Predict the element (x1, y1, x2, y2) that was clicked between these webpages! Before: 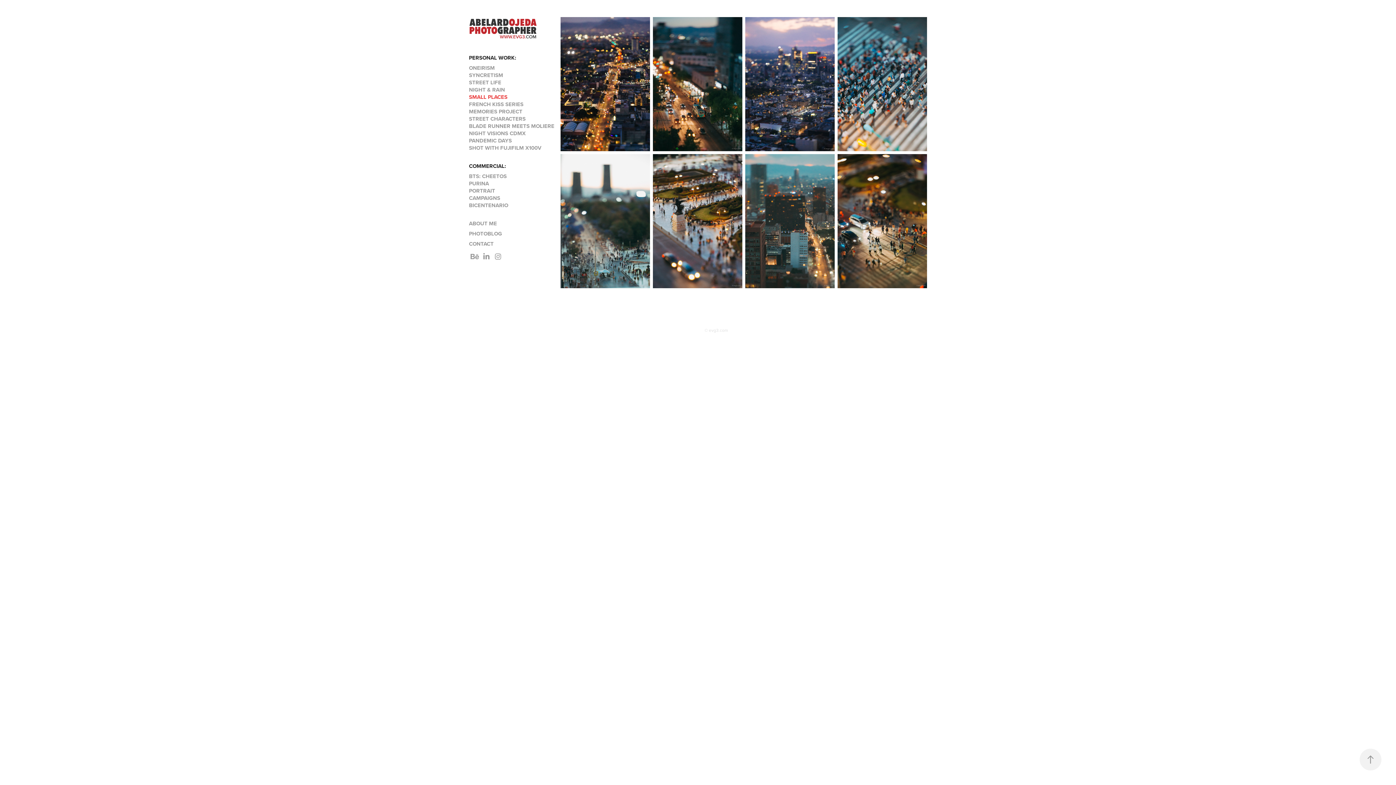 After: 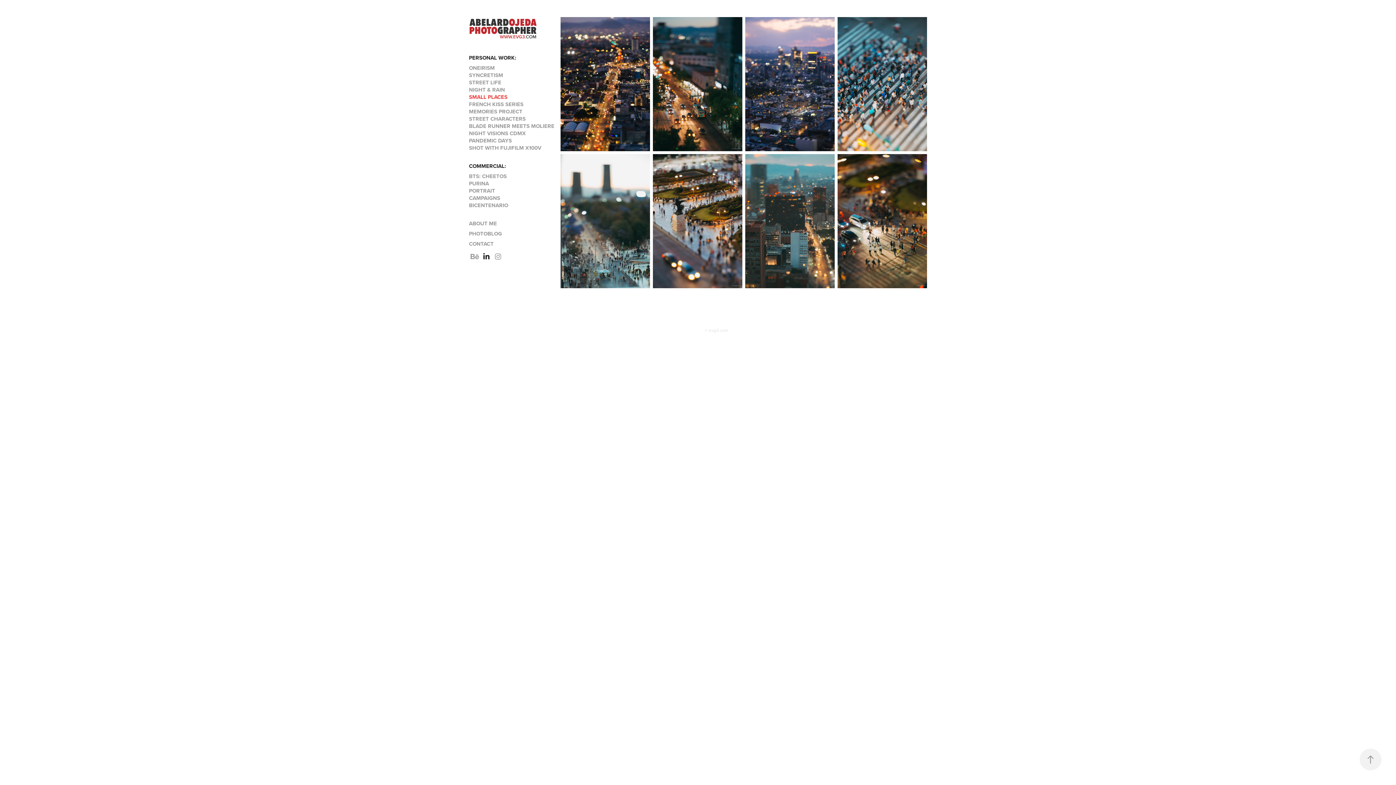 Action: bbox: (480, 250, 492, 262)